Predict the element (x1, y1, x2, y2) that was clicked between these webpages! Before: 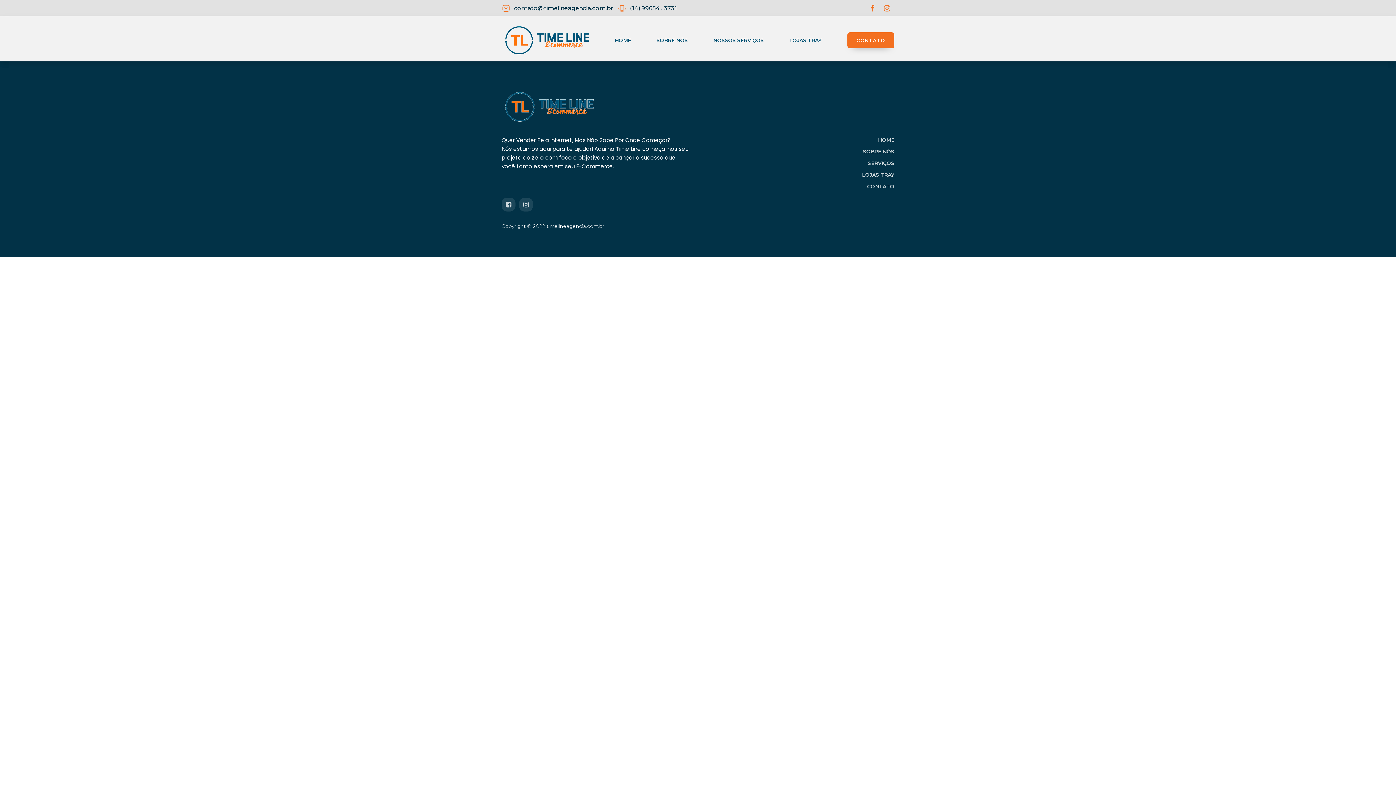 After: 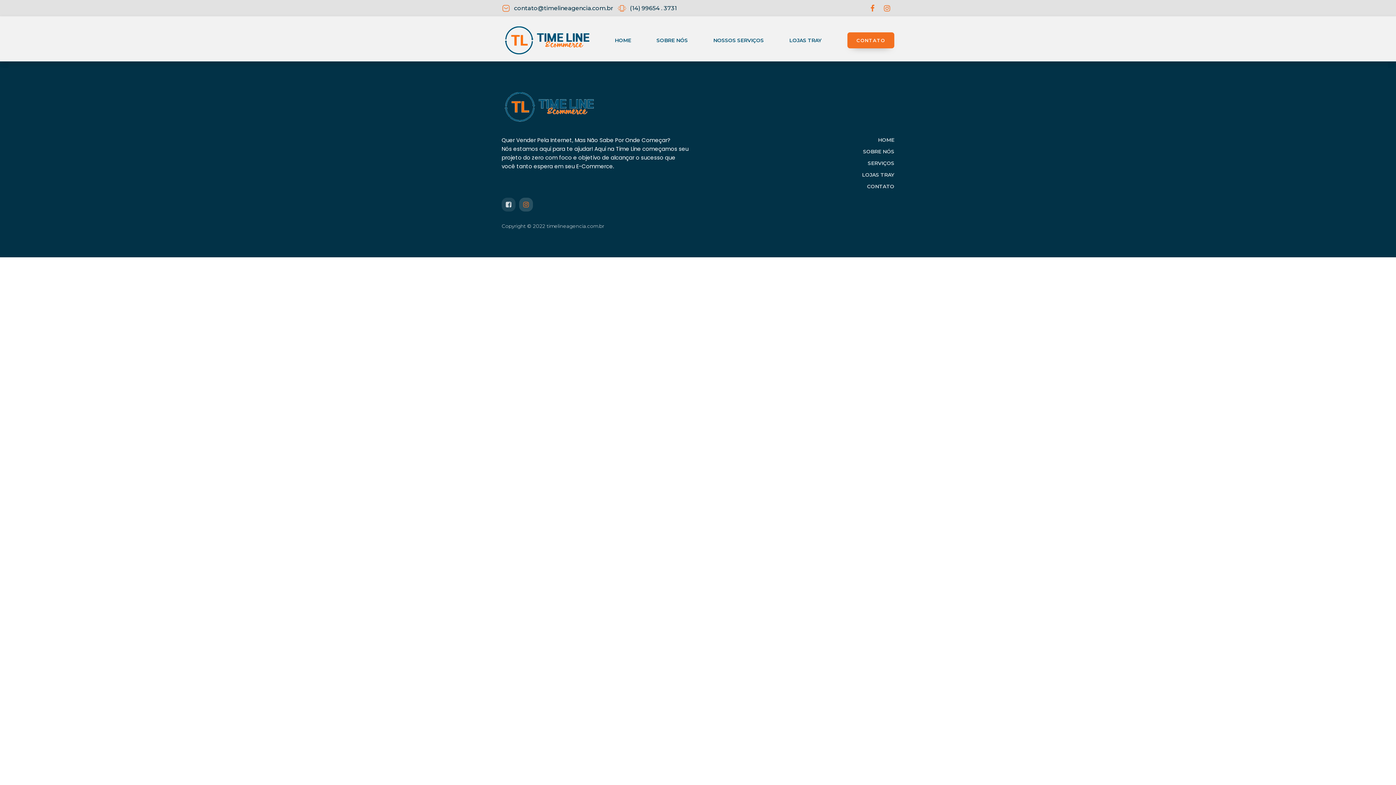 Action: bbox: (519, 197, 536, 211)